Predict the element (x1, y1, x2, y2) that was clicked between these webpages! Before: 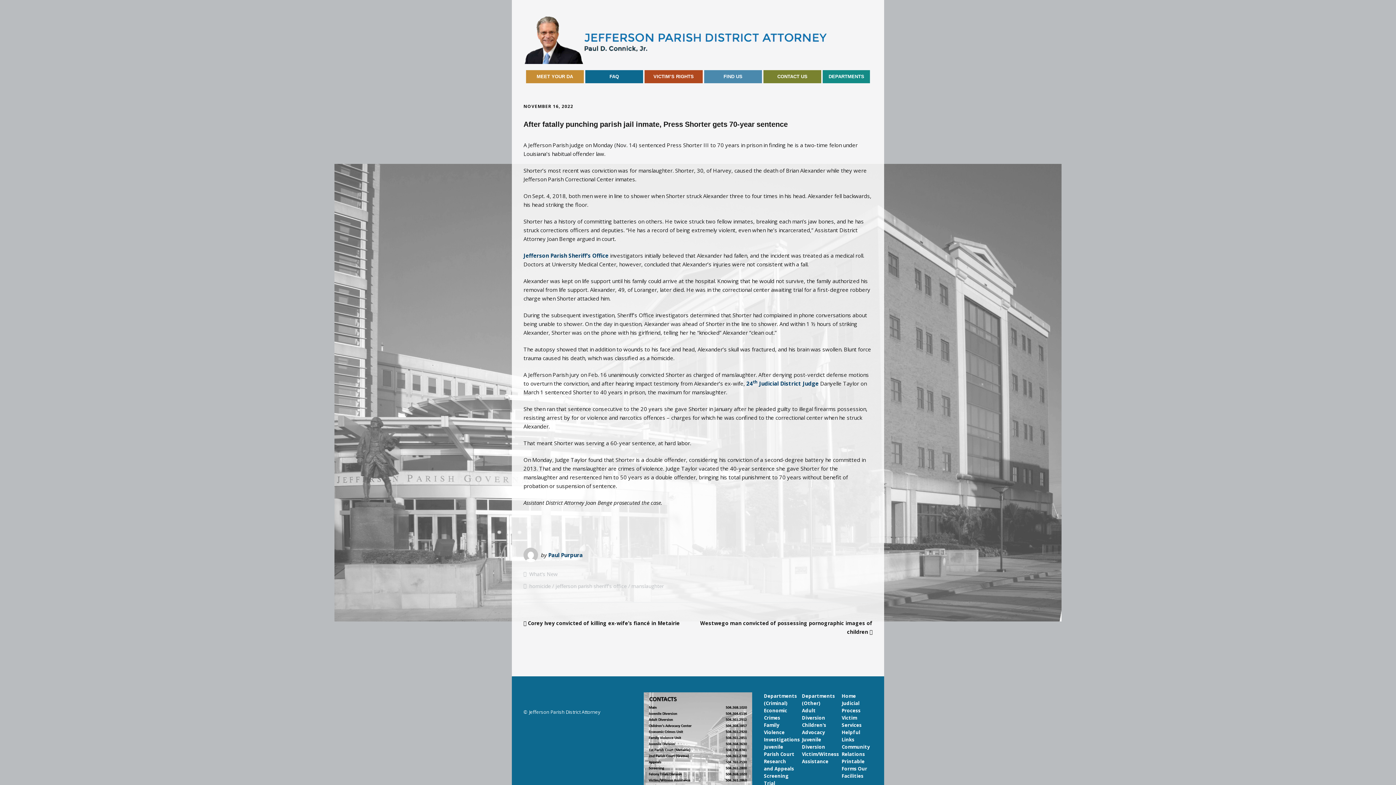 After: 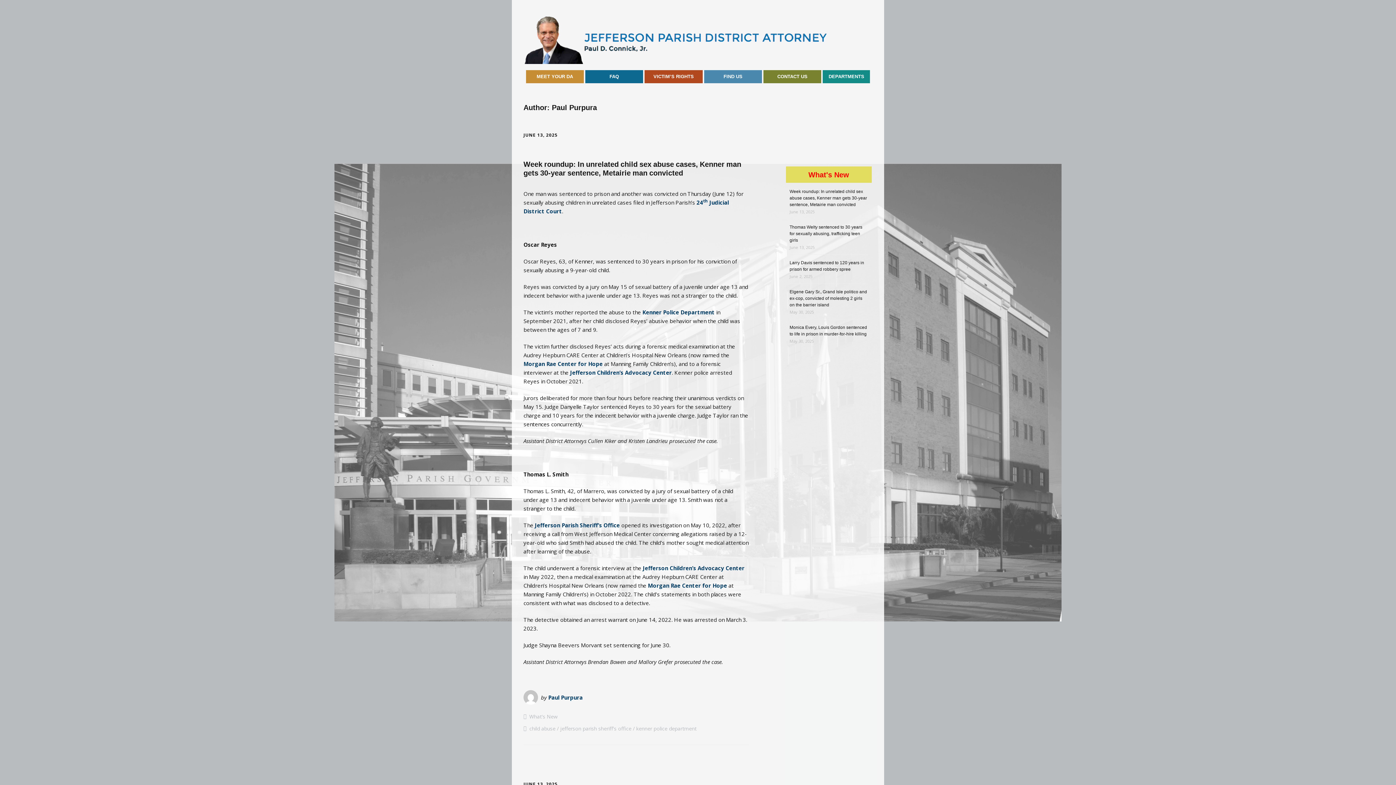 Action: label: Paul Purpura bbox: (548, 551, 582, 558)